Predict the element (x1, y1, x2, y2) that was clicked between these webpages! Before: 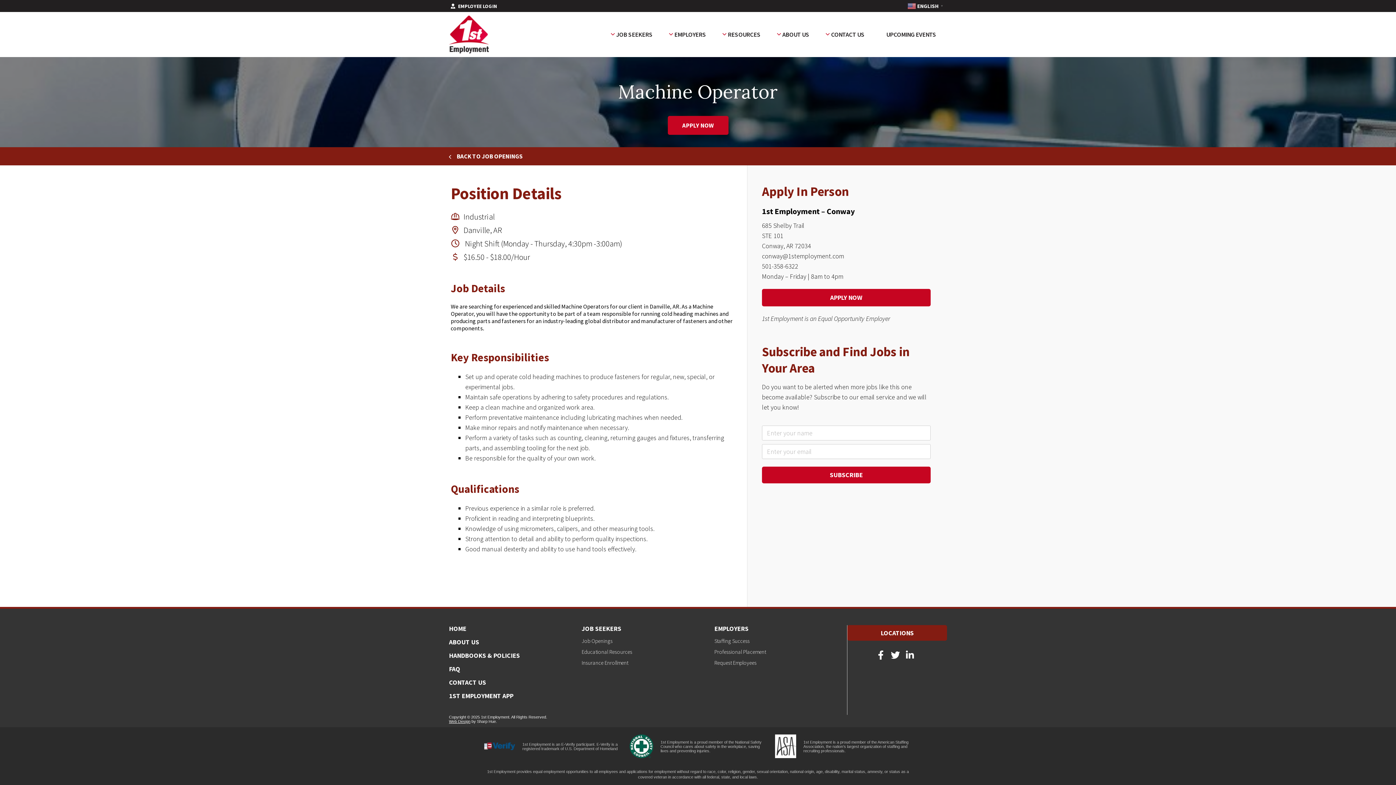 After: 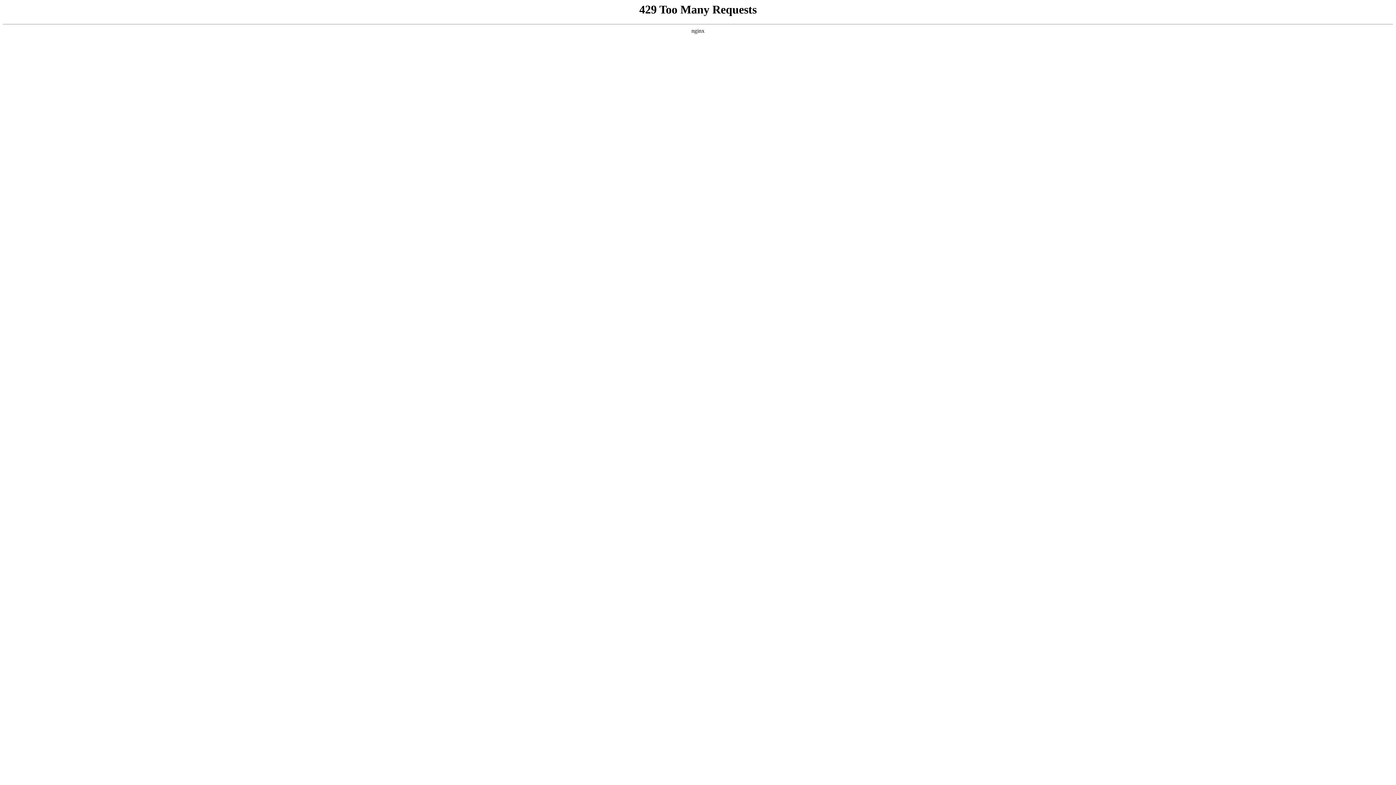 Action: bbox: (581, 636, 612, 645) label: Job Openings